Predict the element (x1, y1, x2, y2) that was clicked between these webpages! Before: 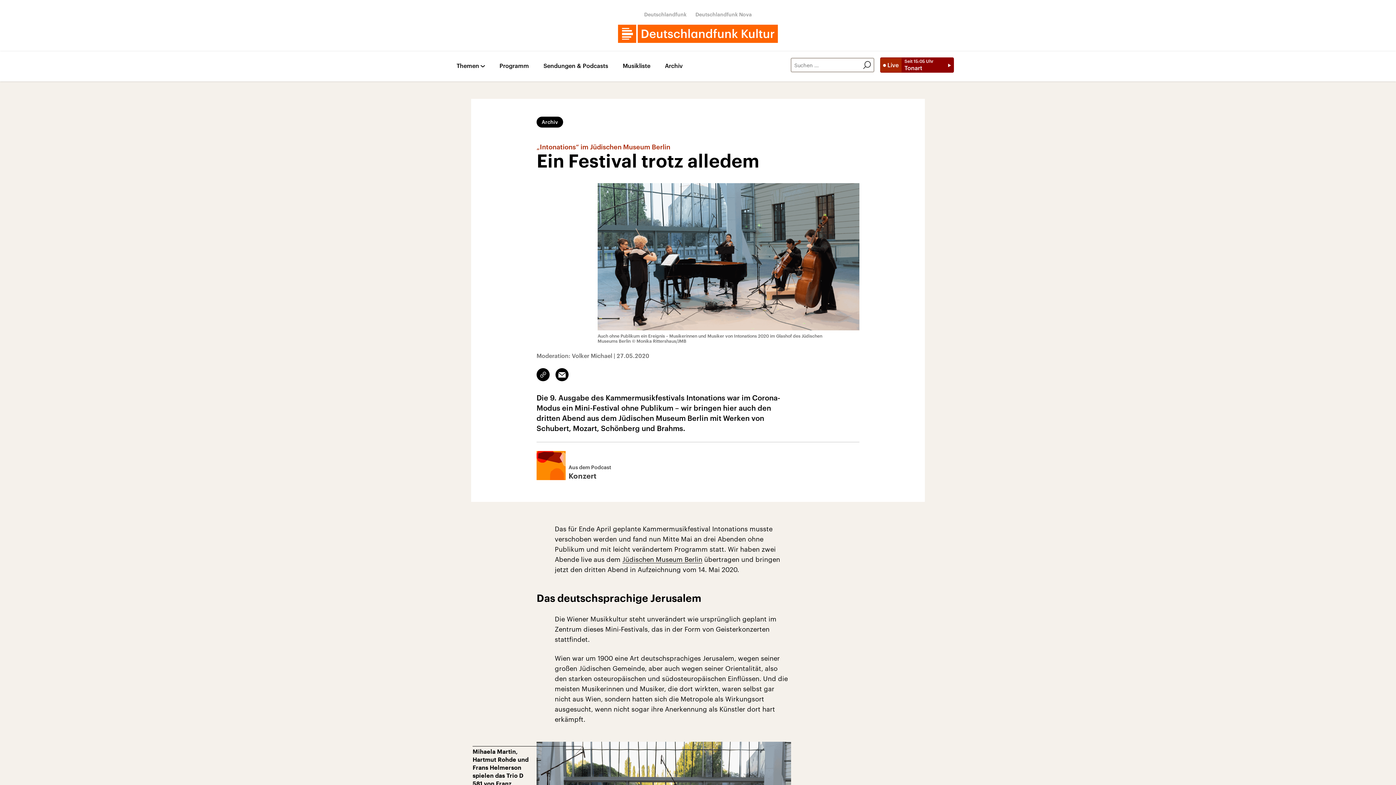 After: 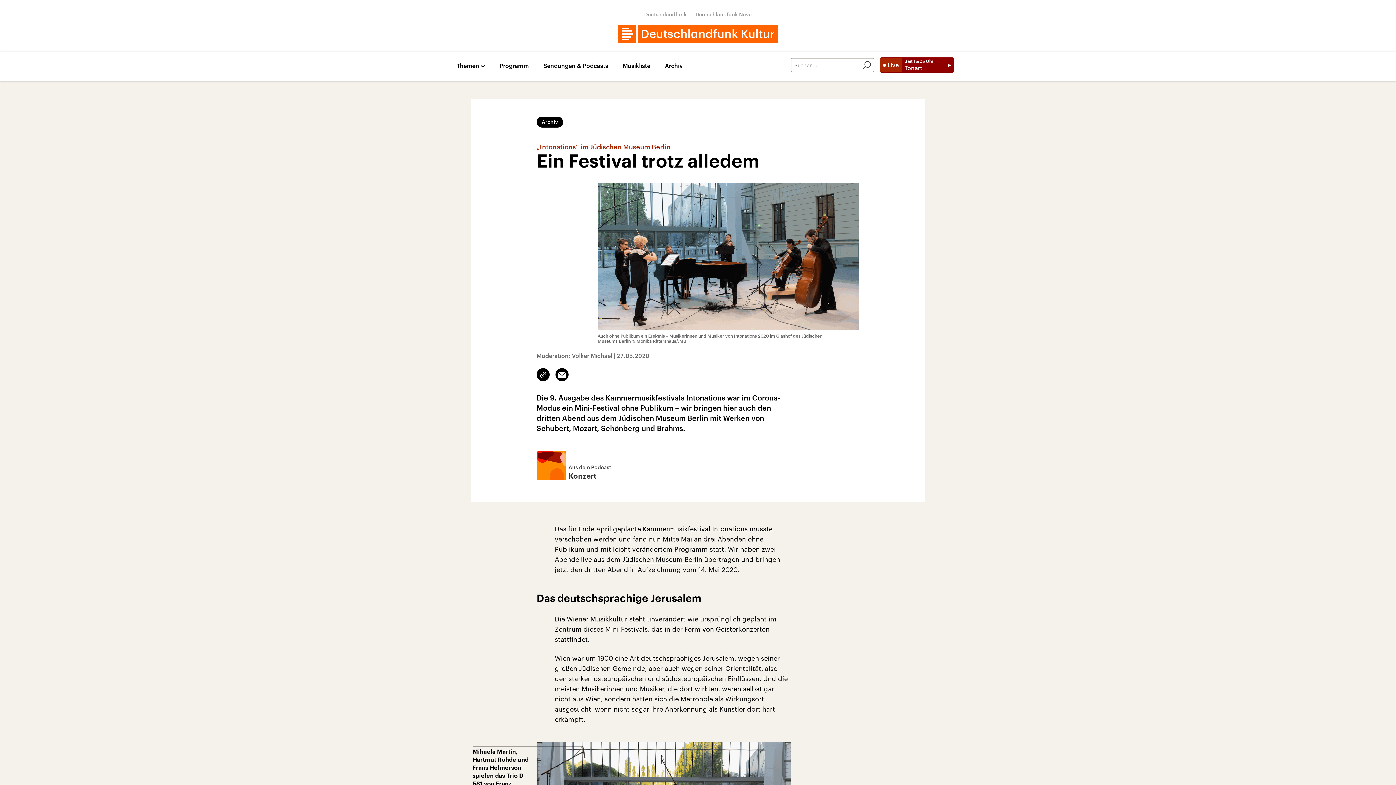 Action: bbox: (536, 368, 549, 381) label: Link kopieren/teilen